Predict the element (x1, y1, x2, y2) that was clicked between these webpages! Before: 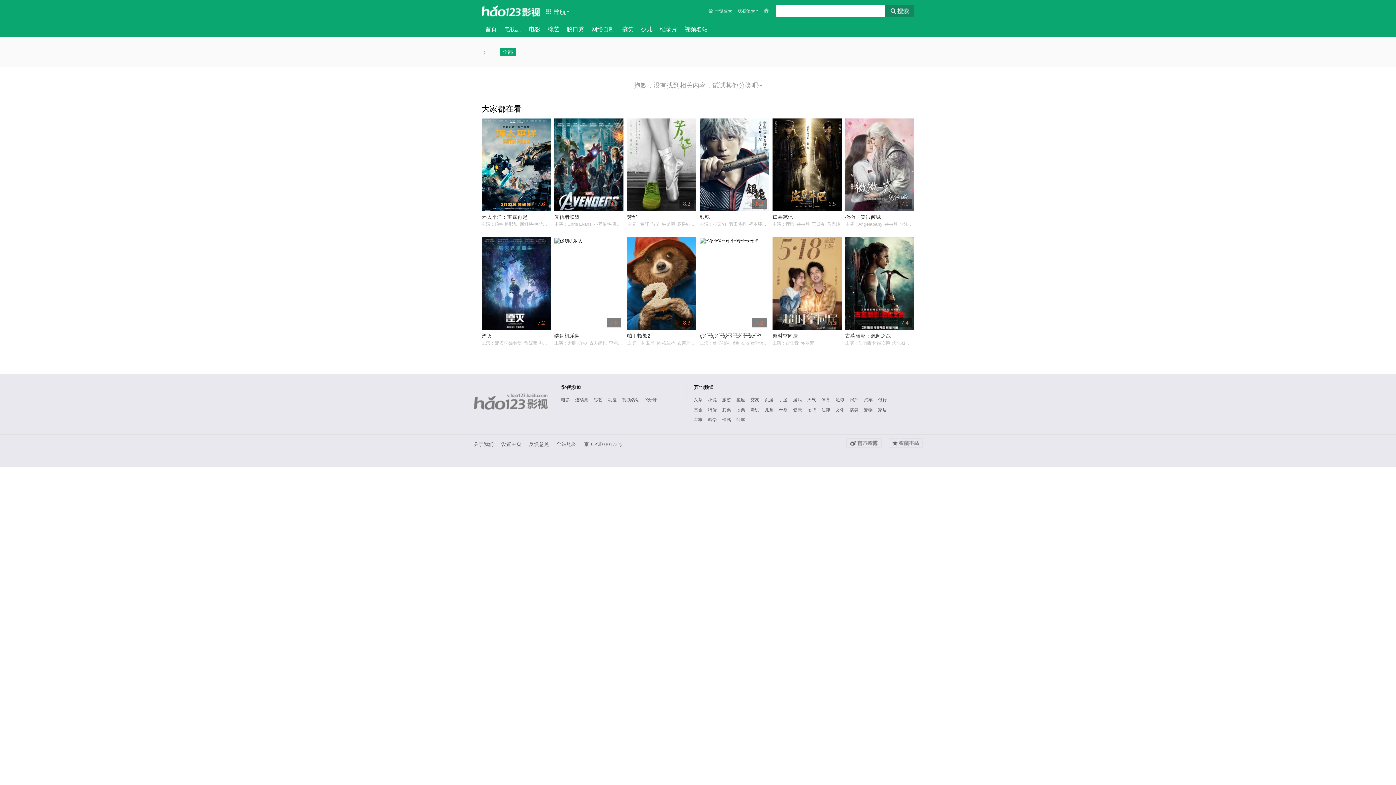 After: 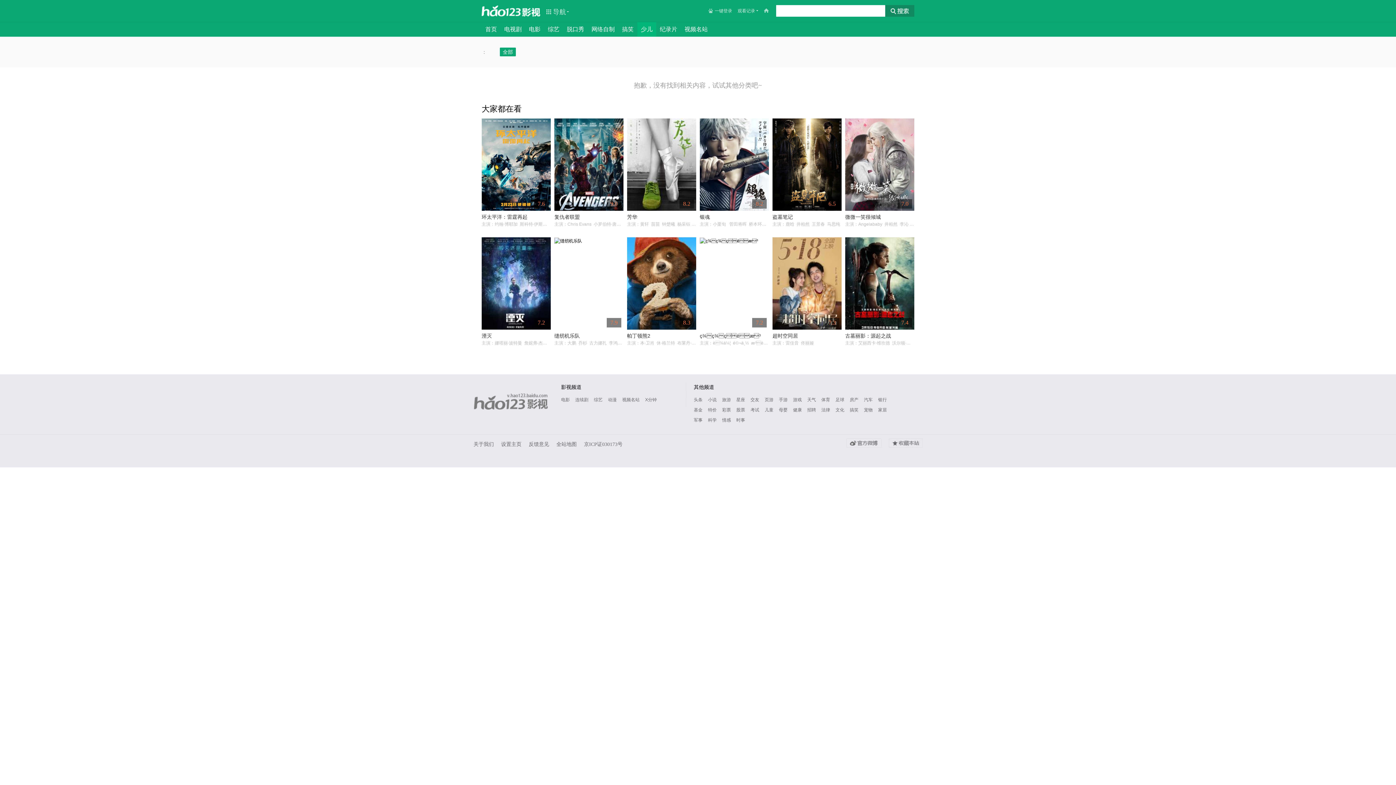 Action: label: 少儿 bbox: (637, 22, 656, 36)